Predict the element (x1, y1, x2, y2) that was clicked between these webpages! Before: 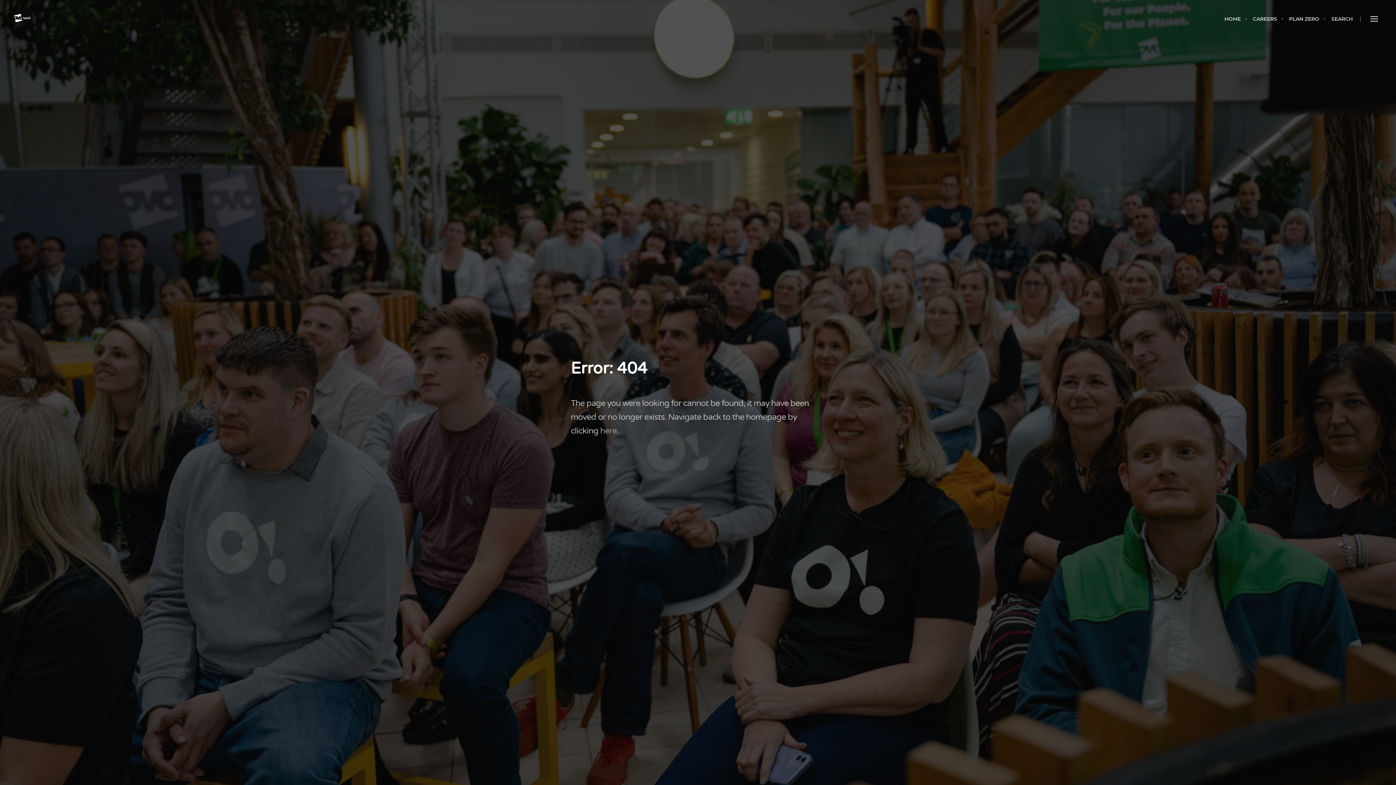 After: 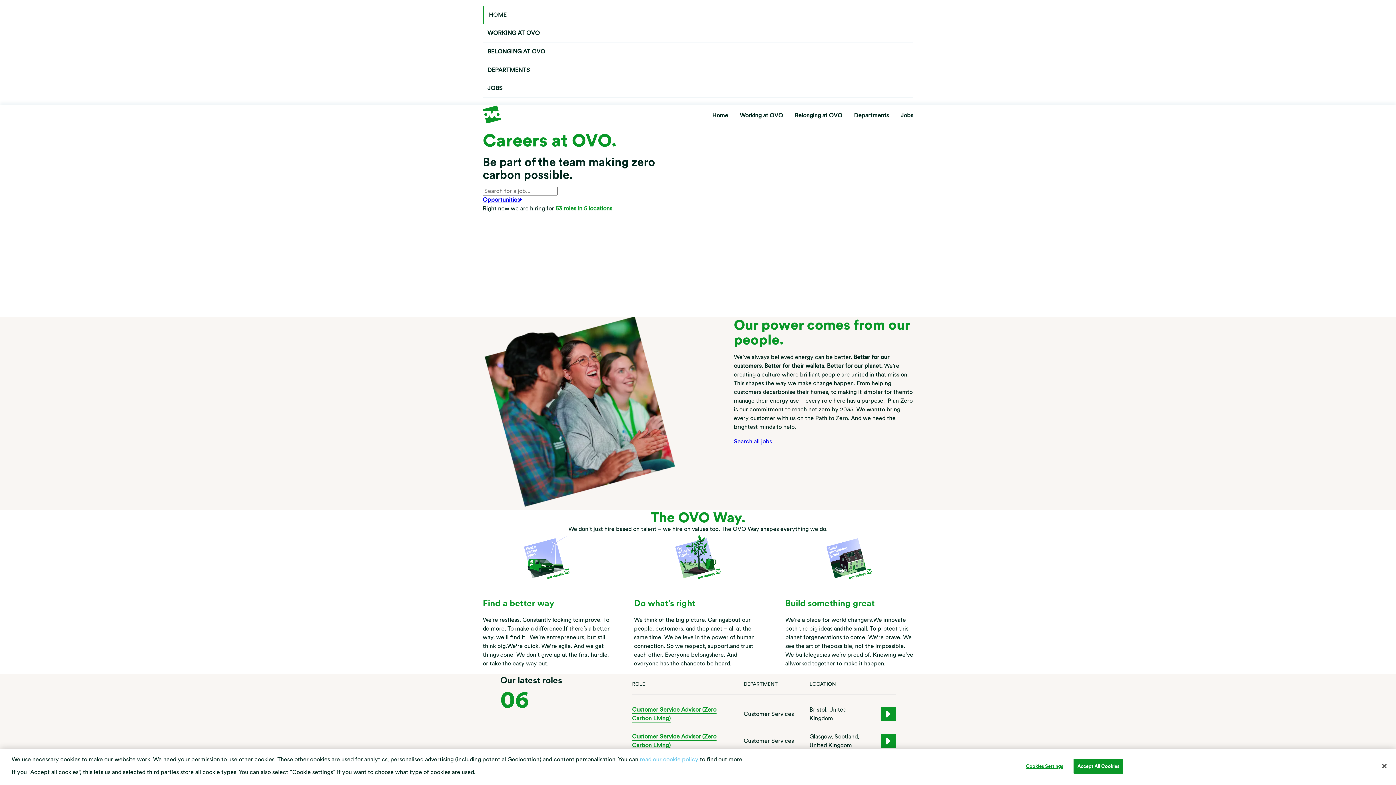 Action: label: CAREERS bbox: (1248, 12, 1281, 29)